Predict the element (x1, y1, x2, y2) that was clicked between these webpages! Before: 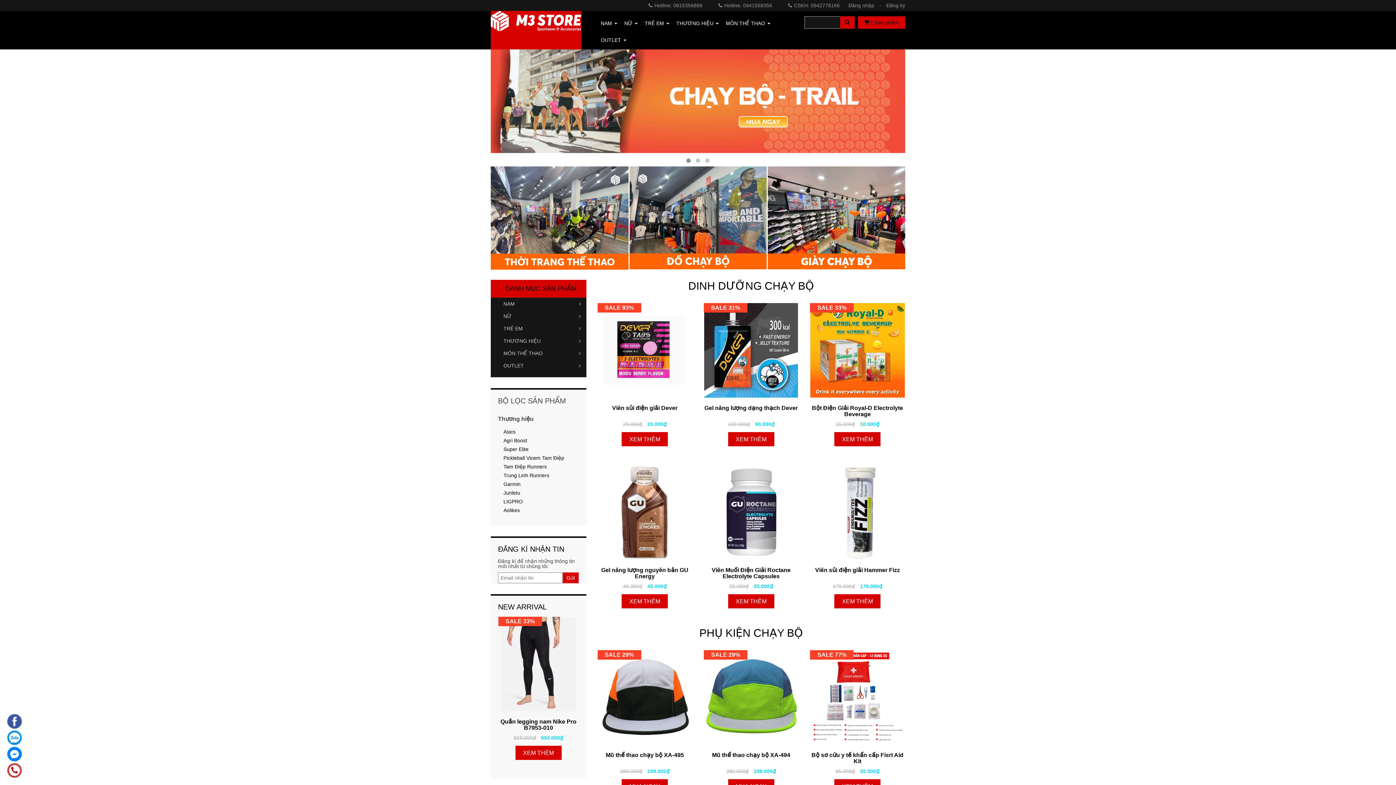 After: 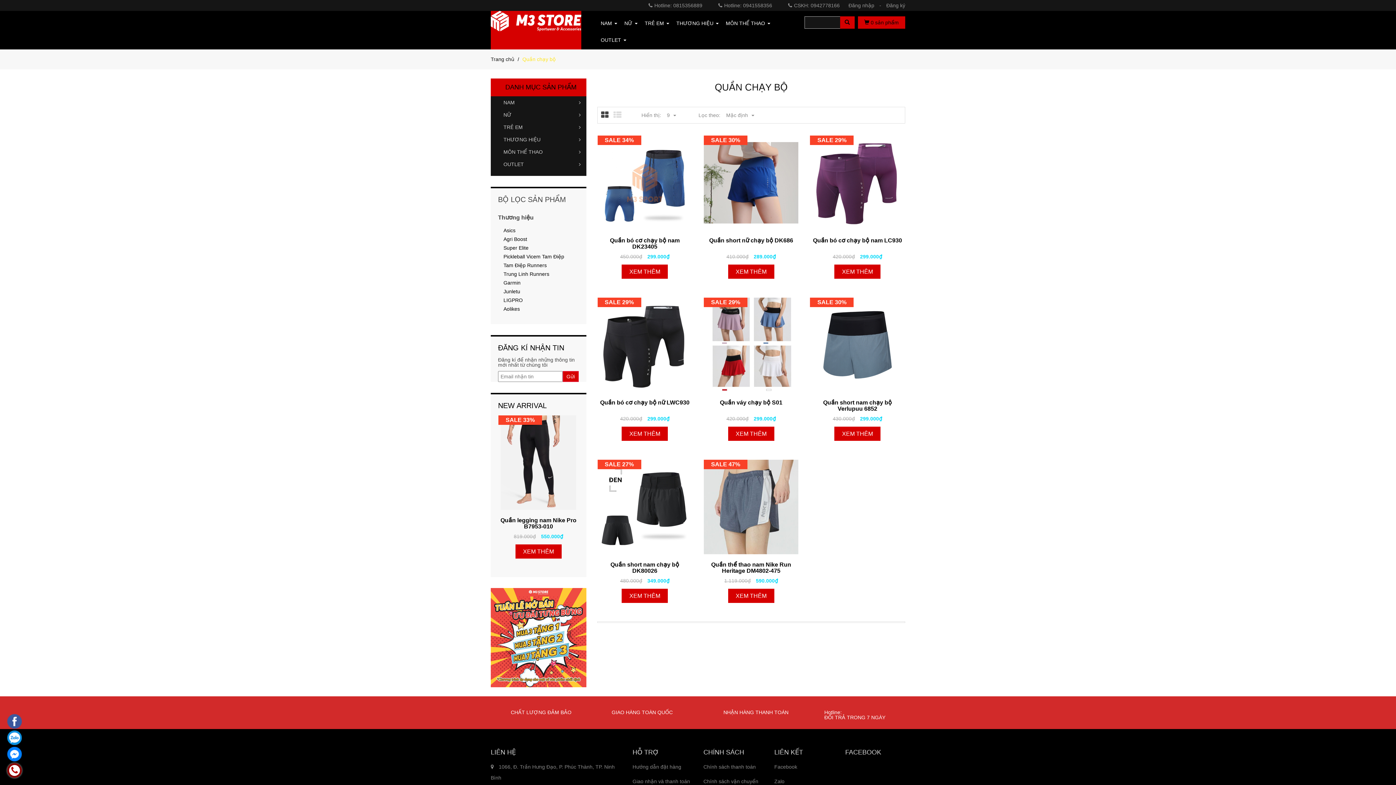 Action: bbox: (629, 154, 766, 257)